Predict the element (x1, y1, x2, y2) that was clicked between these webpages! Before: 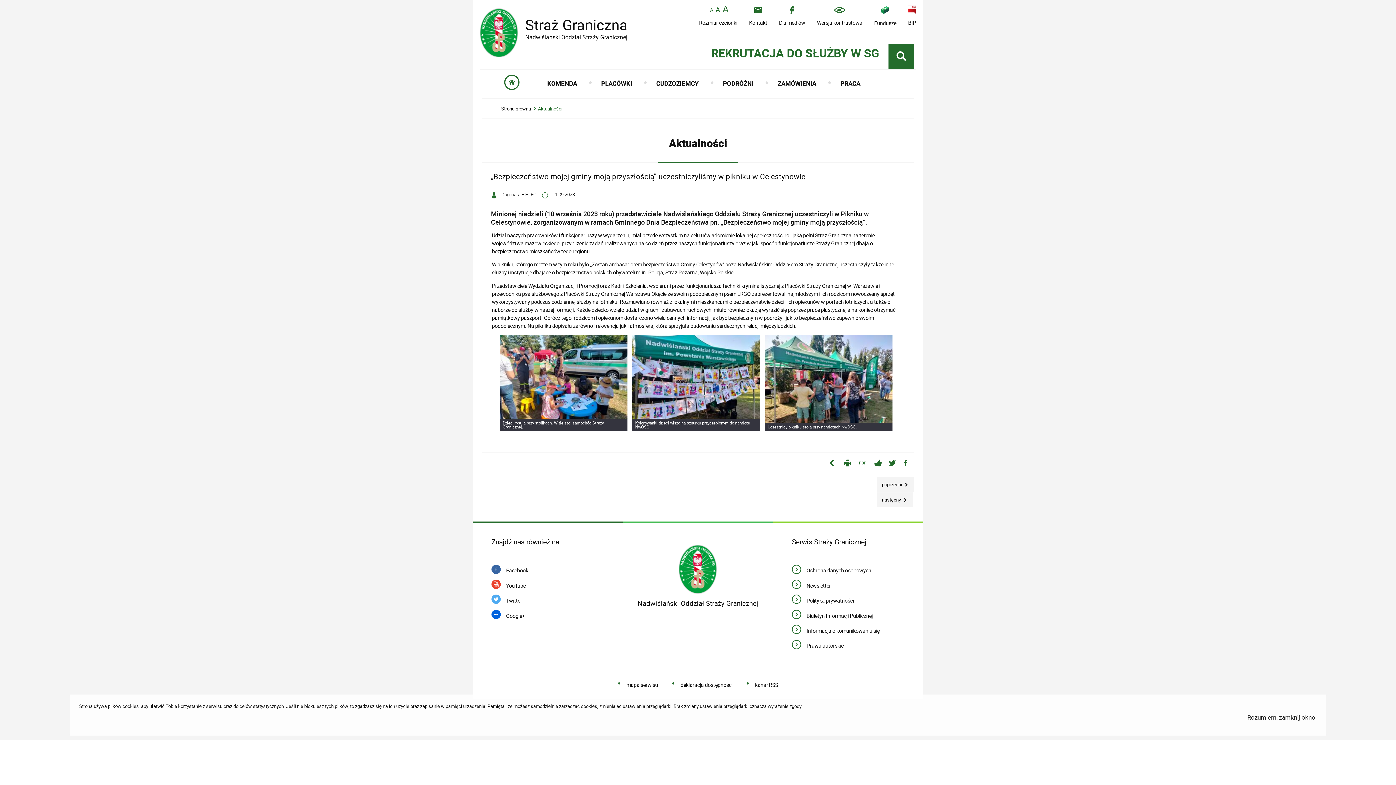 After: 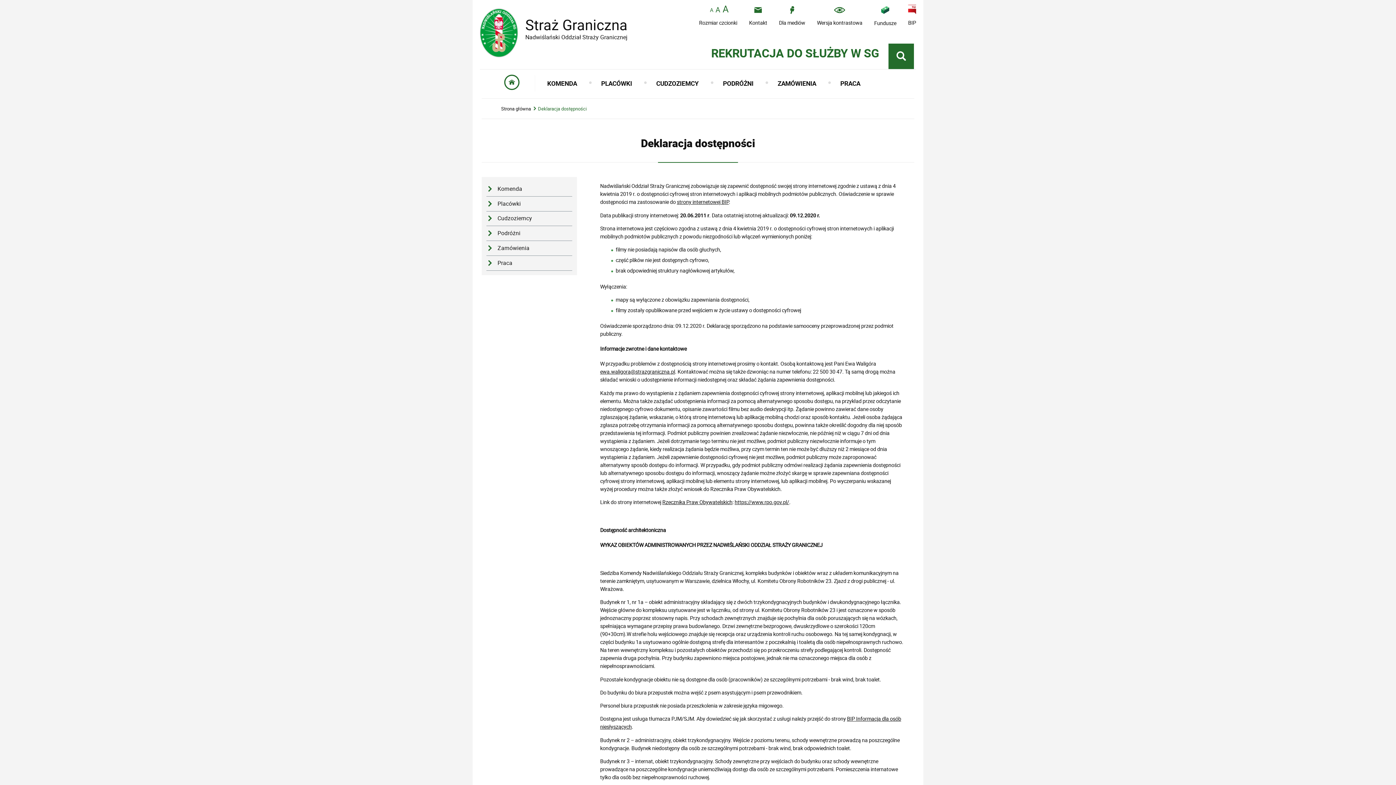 Action: bbox: (672, 681, 732, 689) label: deklaracja dostępności